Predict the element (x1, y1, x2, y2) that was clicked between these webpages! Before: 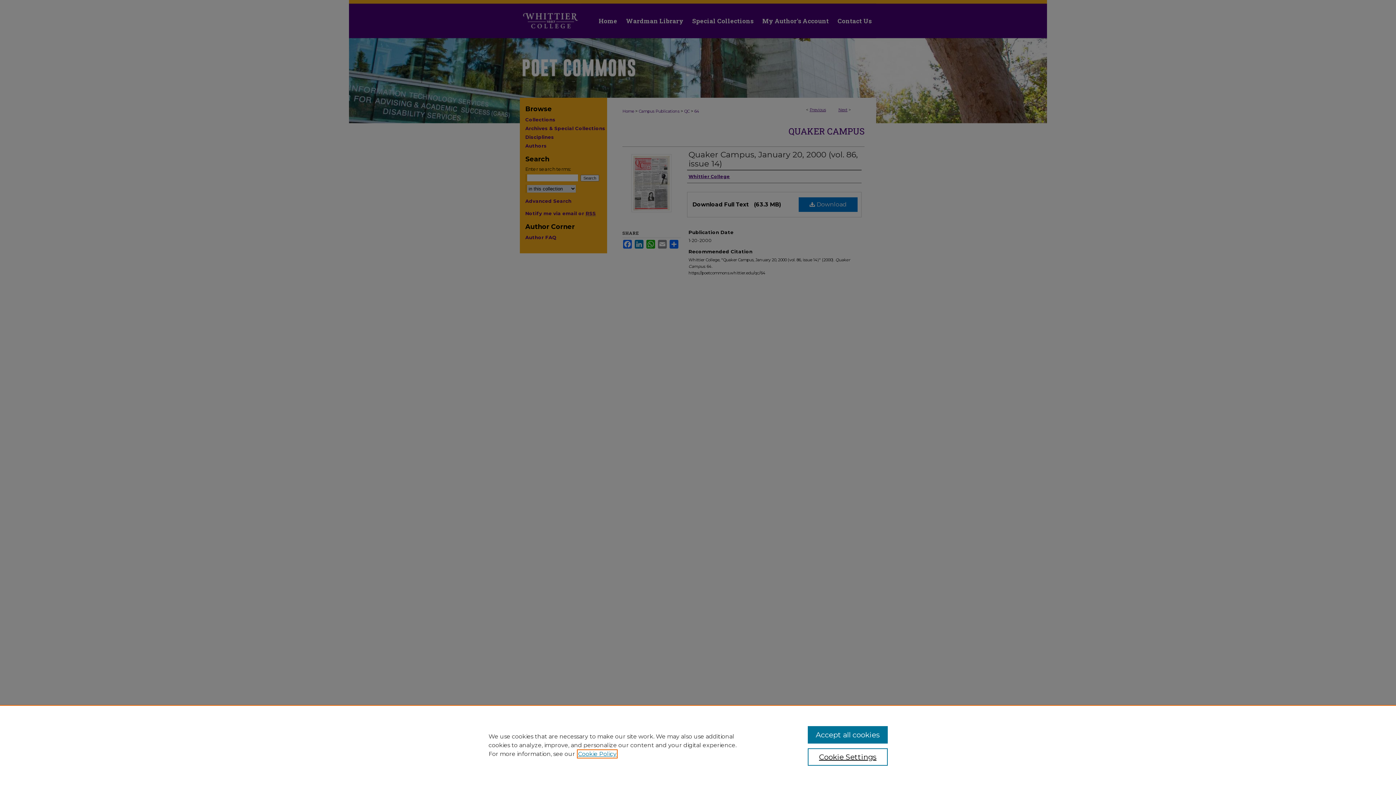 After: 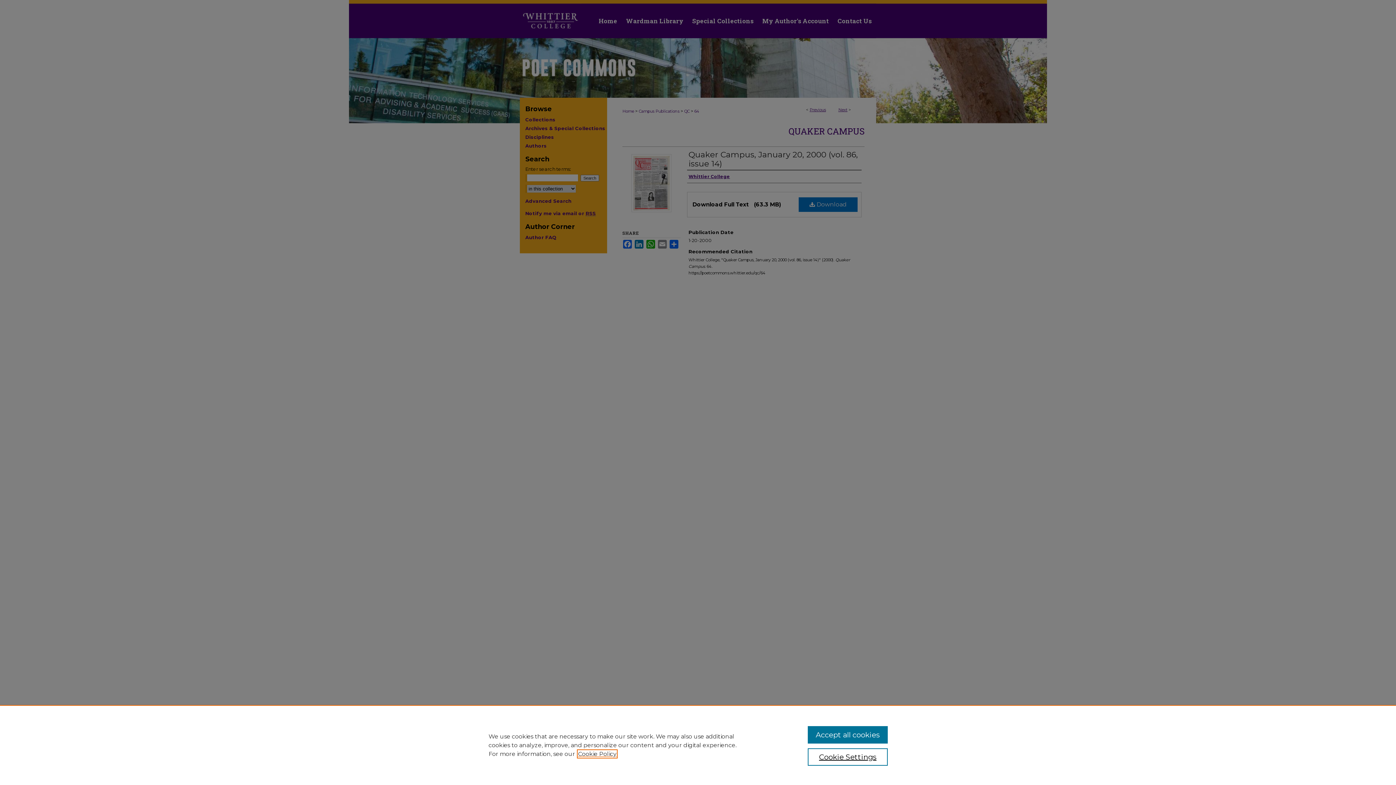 Action: bbox: (578, 750, 616, 757) label: , opens in a new tab